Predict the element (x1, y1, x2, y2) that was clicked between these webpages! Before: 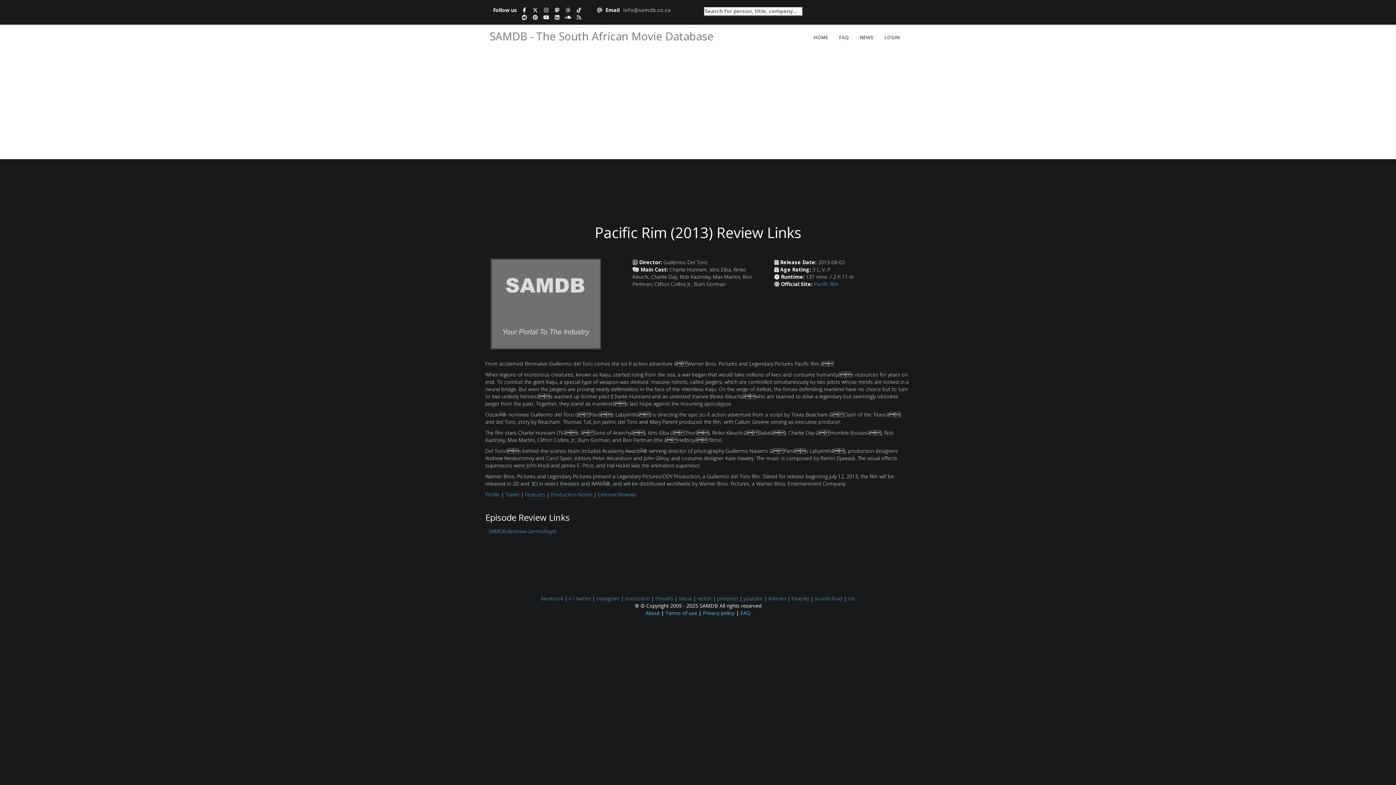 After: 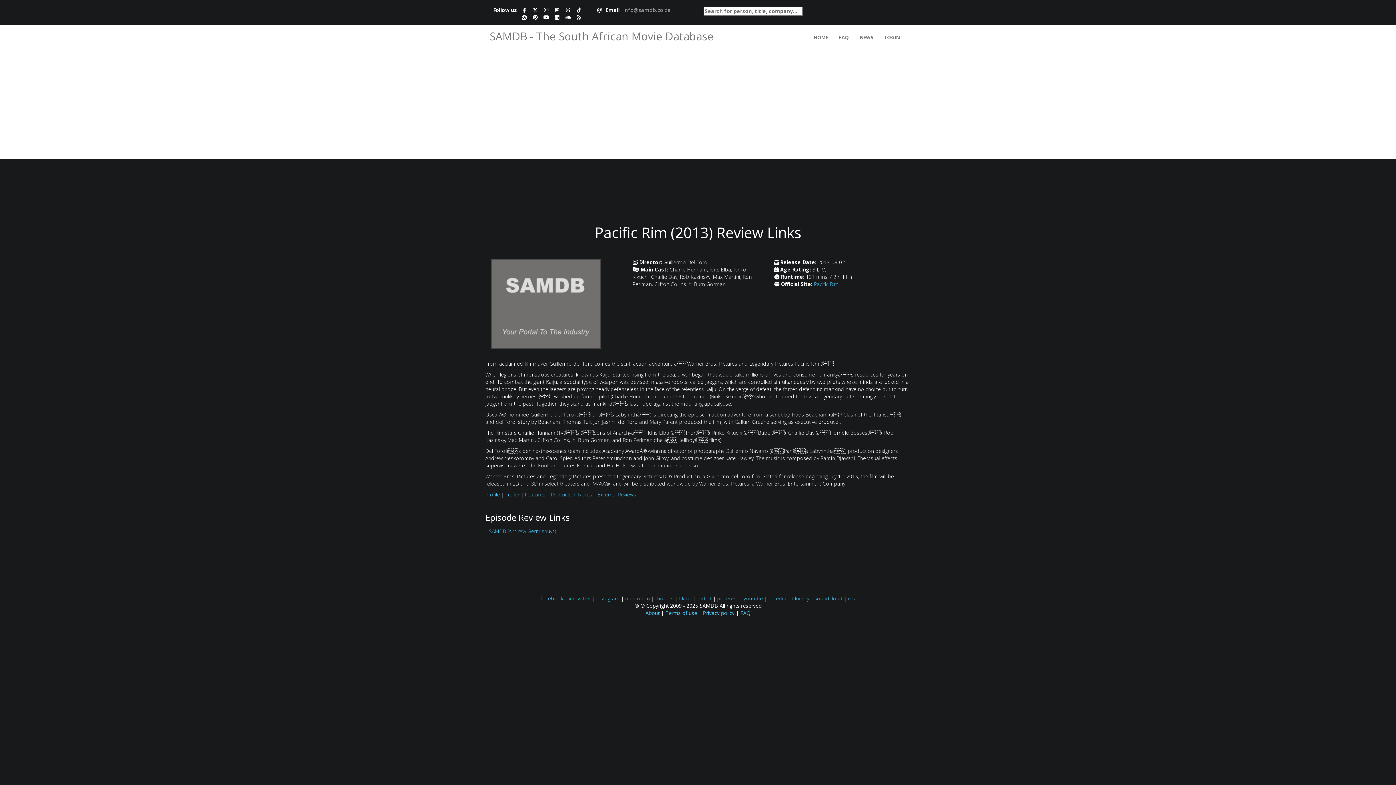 Action: label: x / twitter bbox: (568, 595, 591, 602)